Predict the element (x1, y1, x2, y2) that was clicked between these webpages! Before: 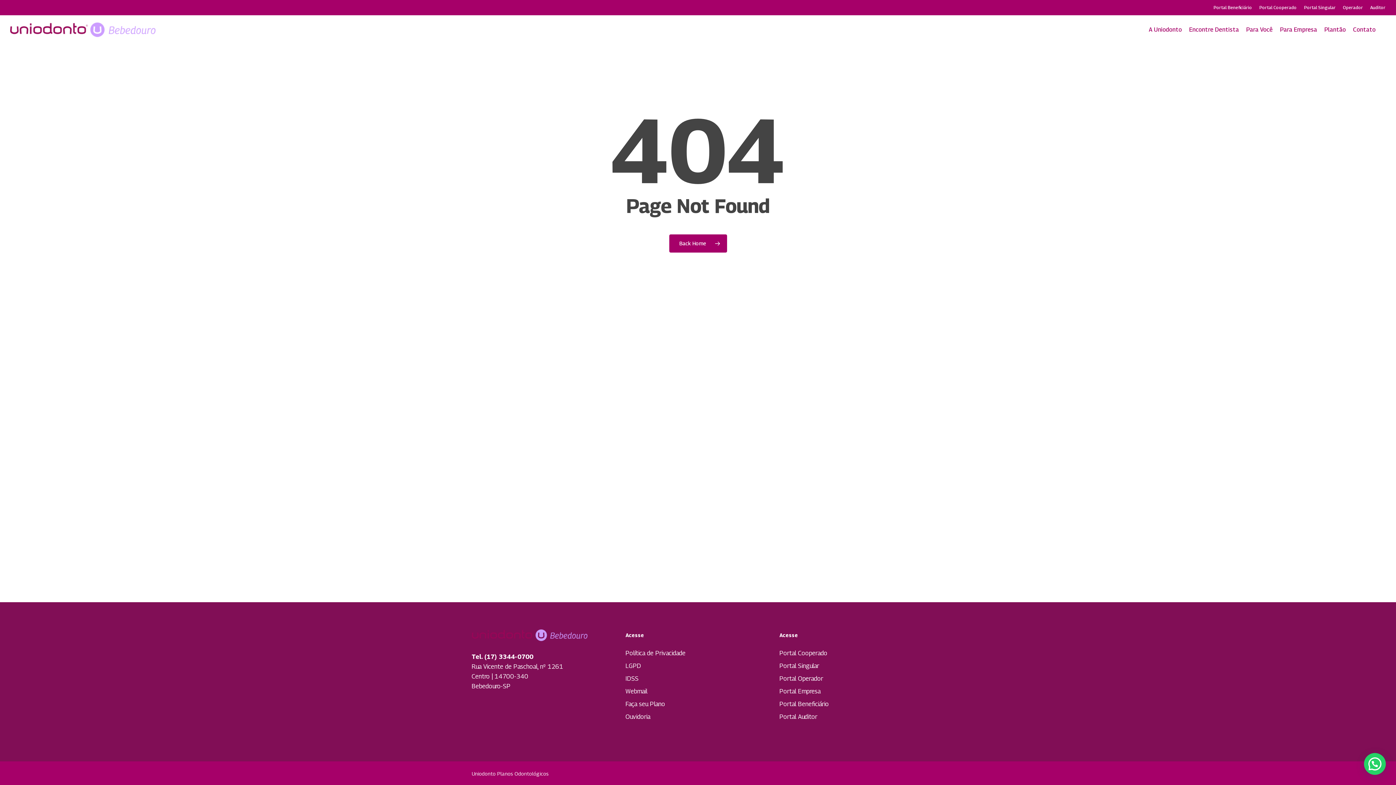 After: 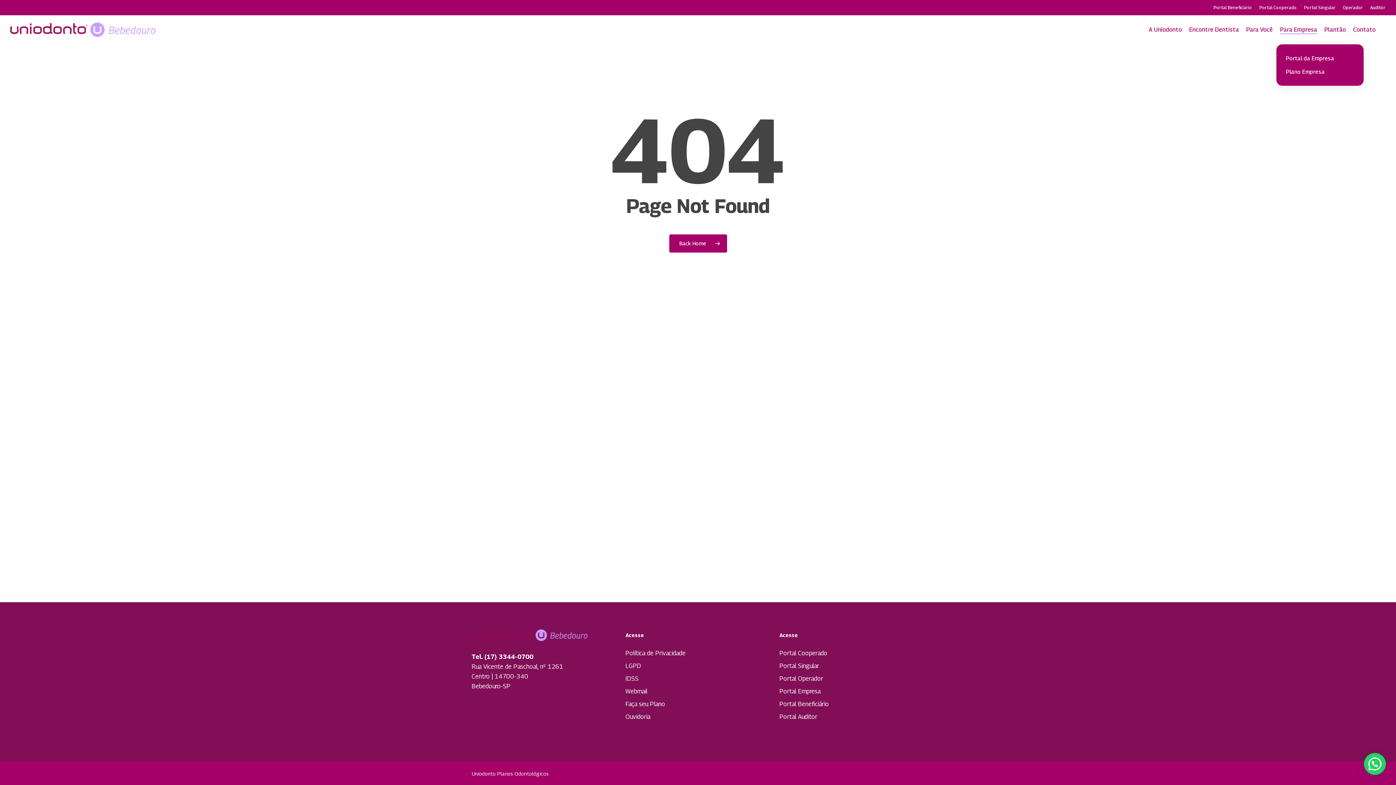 Action: label: Para Empresa bbox: (1280, 25, 1317, 34)